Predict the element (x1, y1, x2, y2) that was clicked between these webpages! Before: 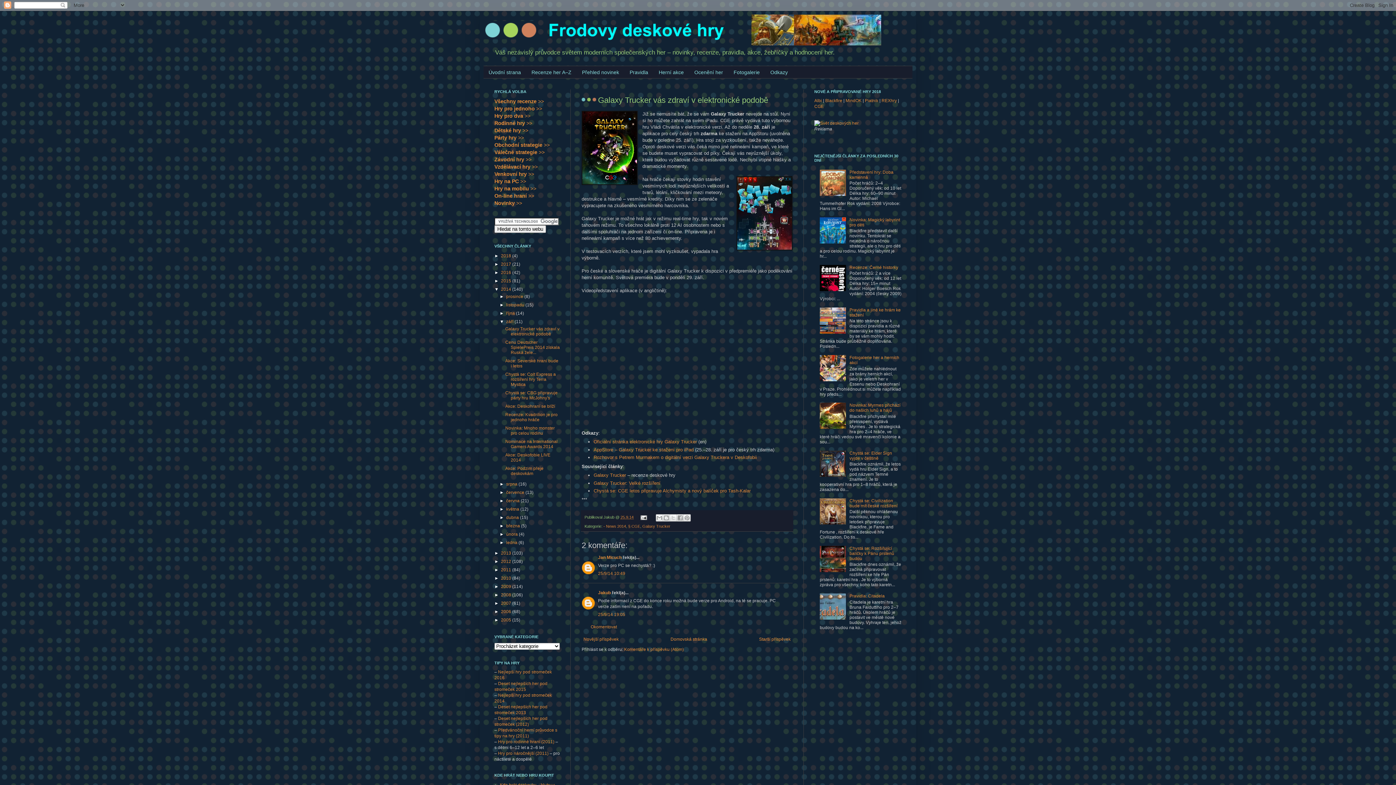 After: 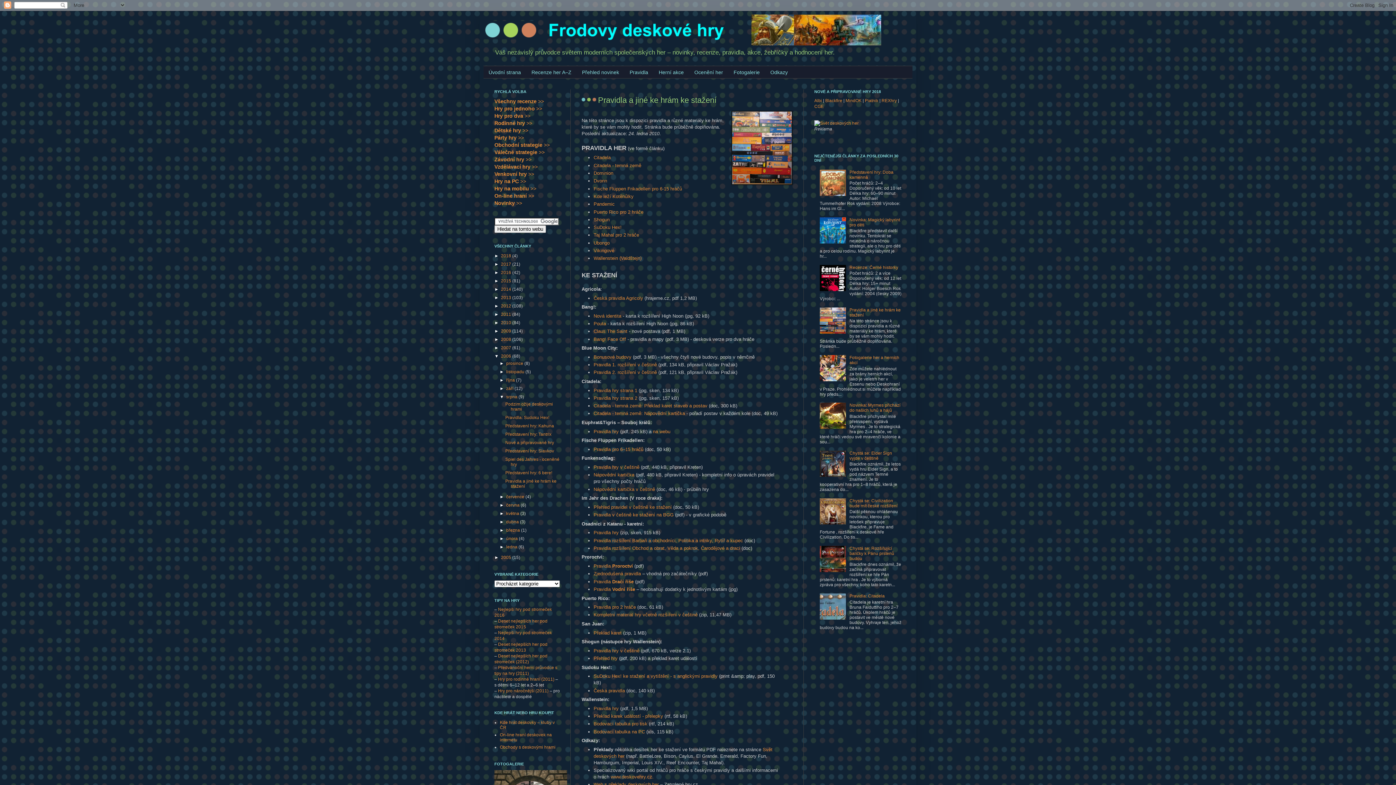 Action: label: Pravidla bbox: (624, 66, 653, 78)